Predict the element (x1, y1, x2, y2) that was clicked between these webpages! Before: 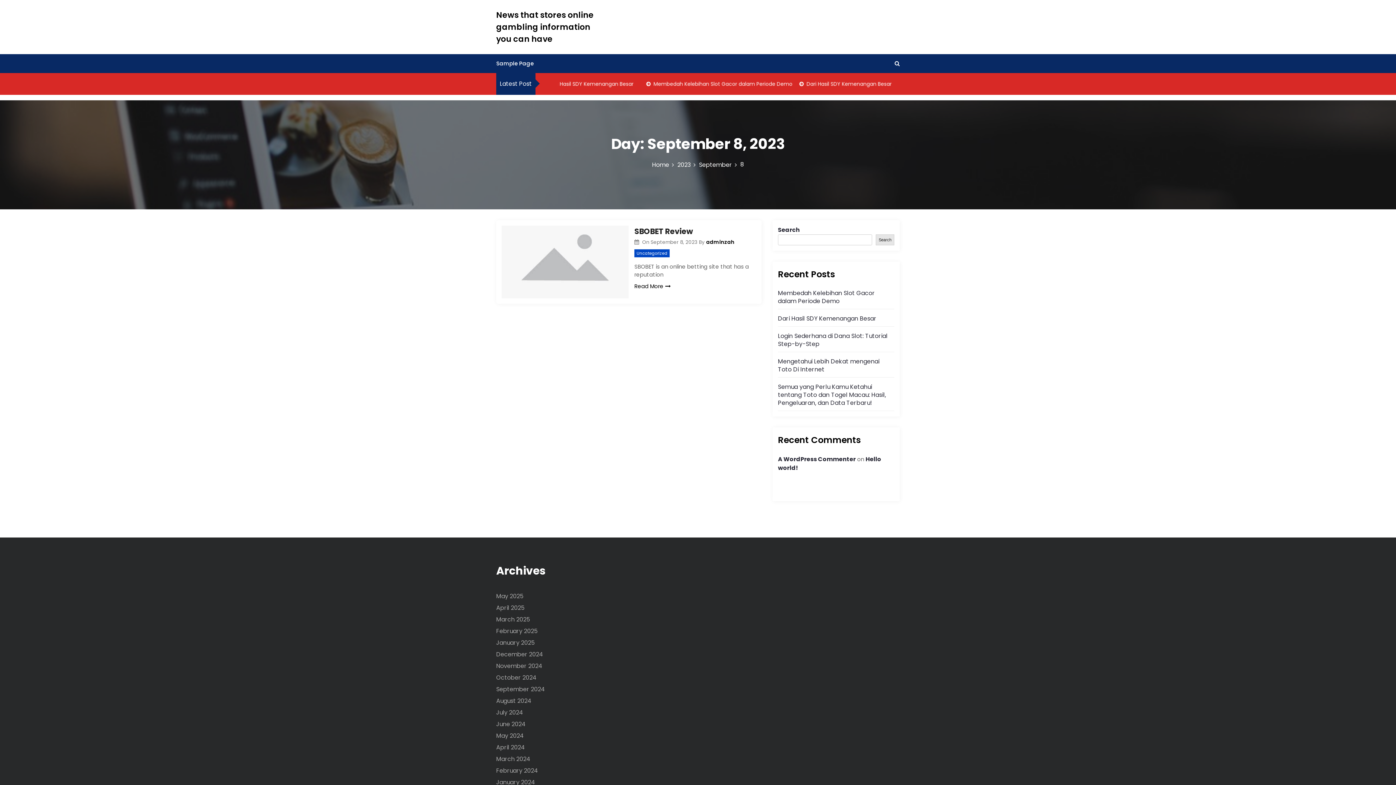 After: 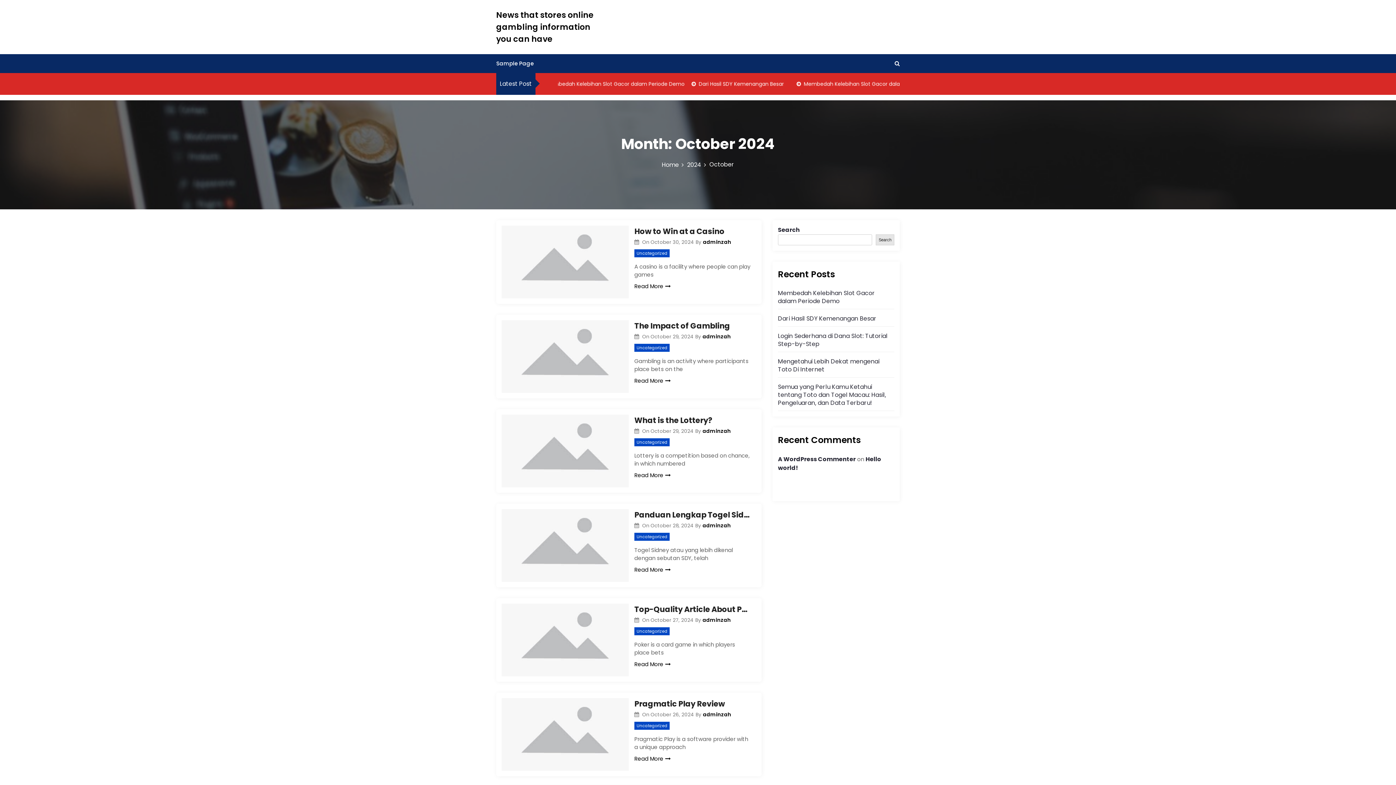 Action: label: October 2024 bbox: (496, 673, 536, 682)